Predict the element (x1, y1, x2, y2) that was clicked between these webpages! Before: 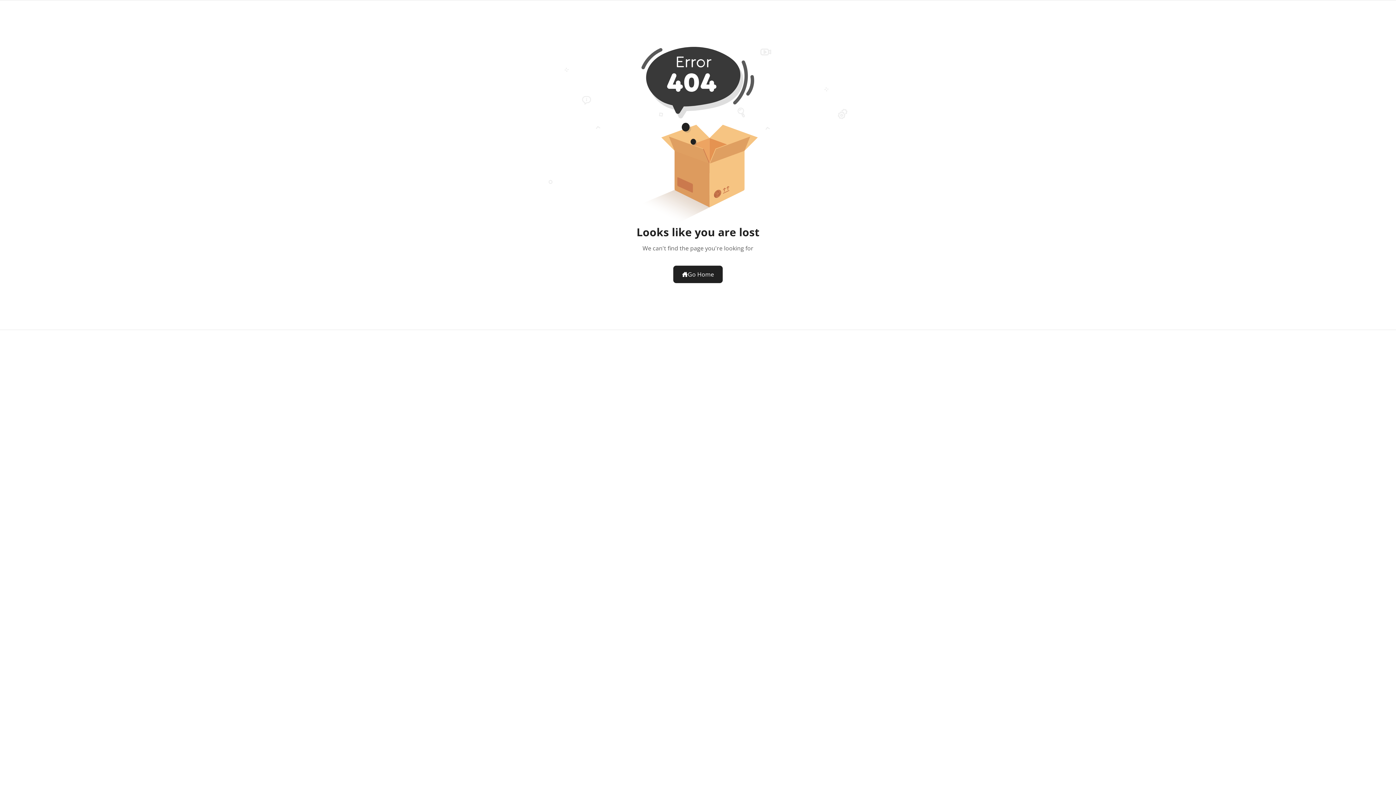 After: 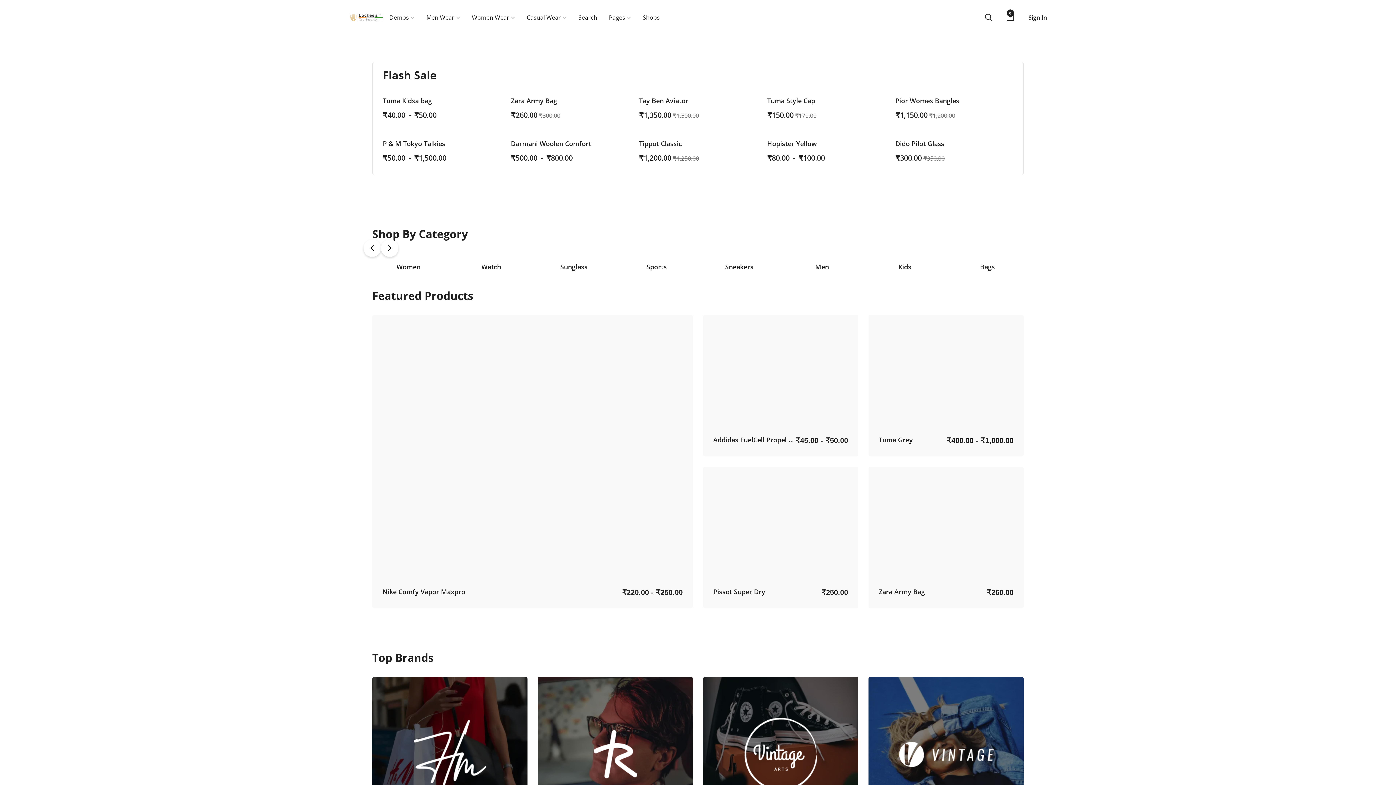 Action: label: Go Home bbox: (673, 265, 722, 283)